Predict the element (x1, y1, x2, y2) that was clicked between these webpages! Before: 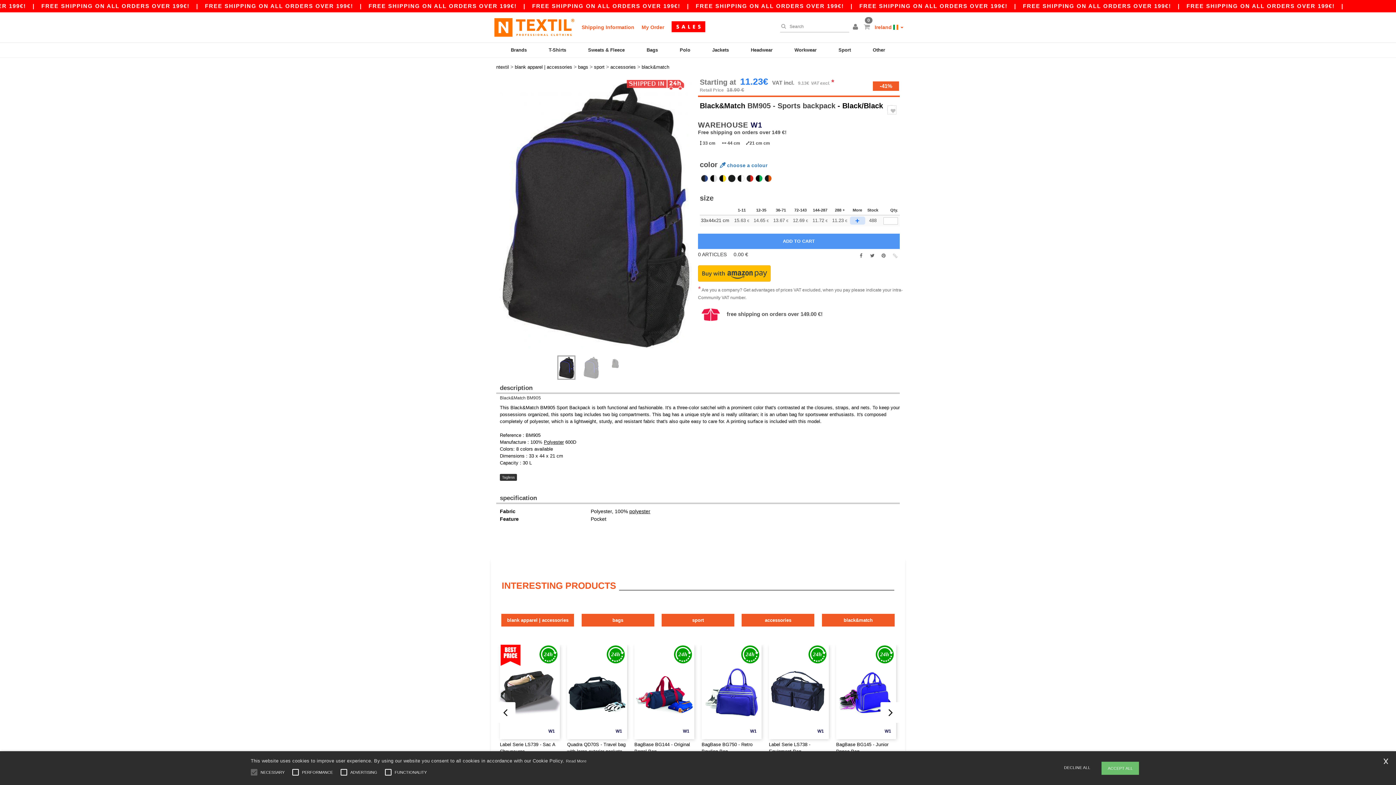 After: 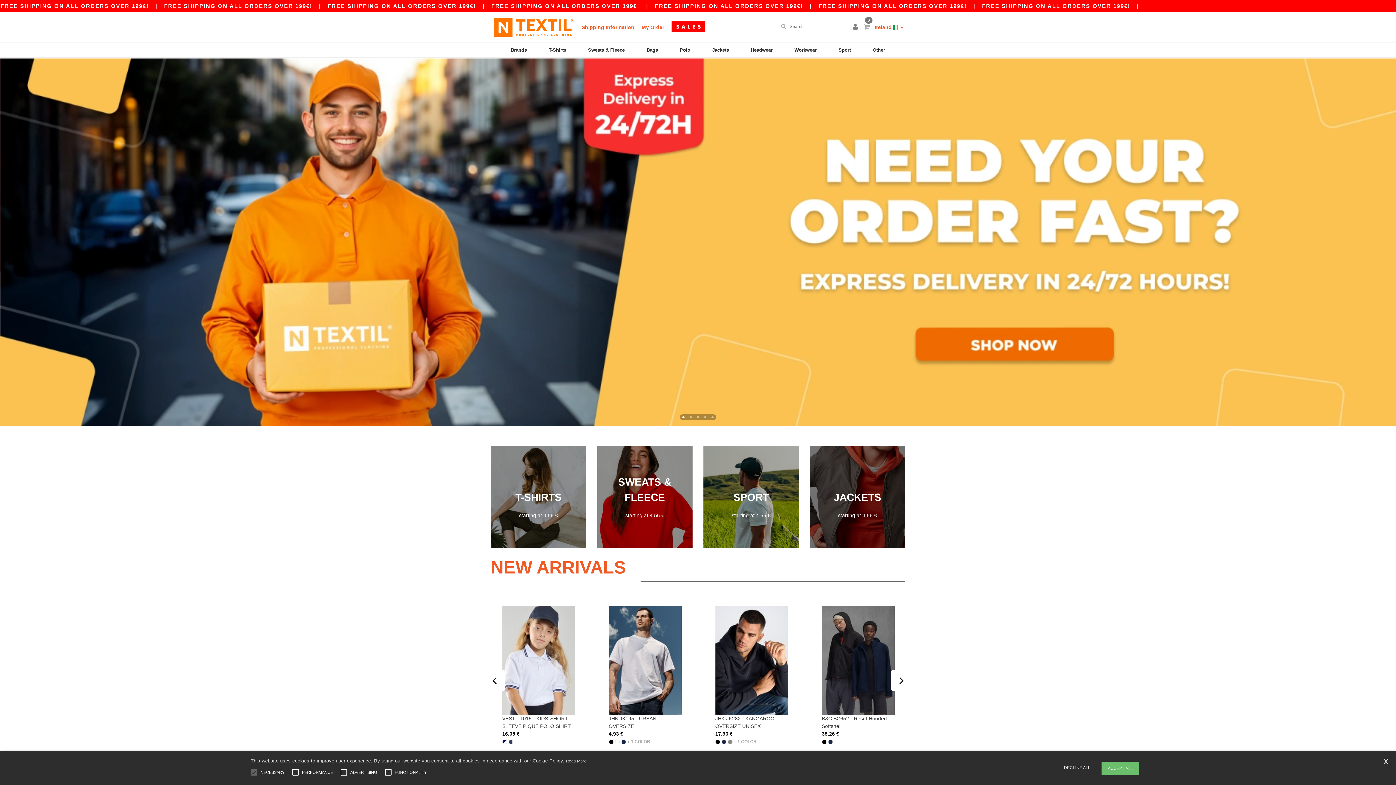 Action: bbox: (496, 64, 509, 70) label: ntextil